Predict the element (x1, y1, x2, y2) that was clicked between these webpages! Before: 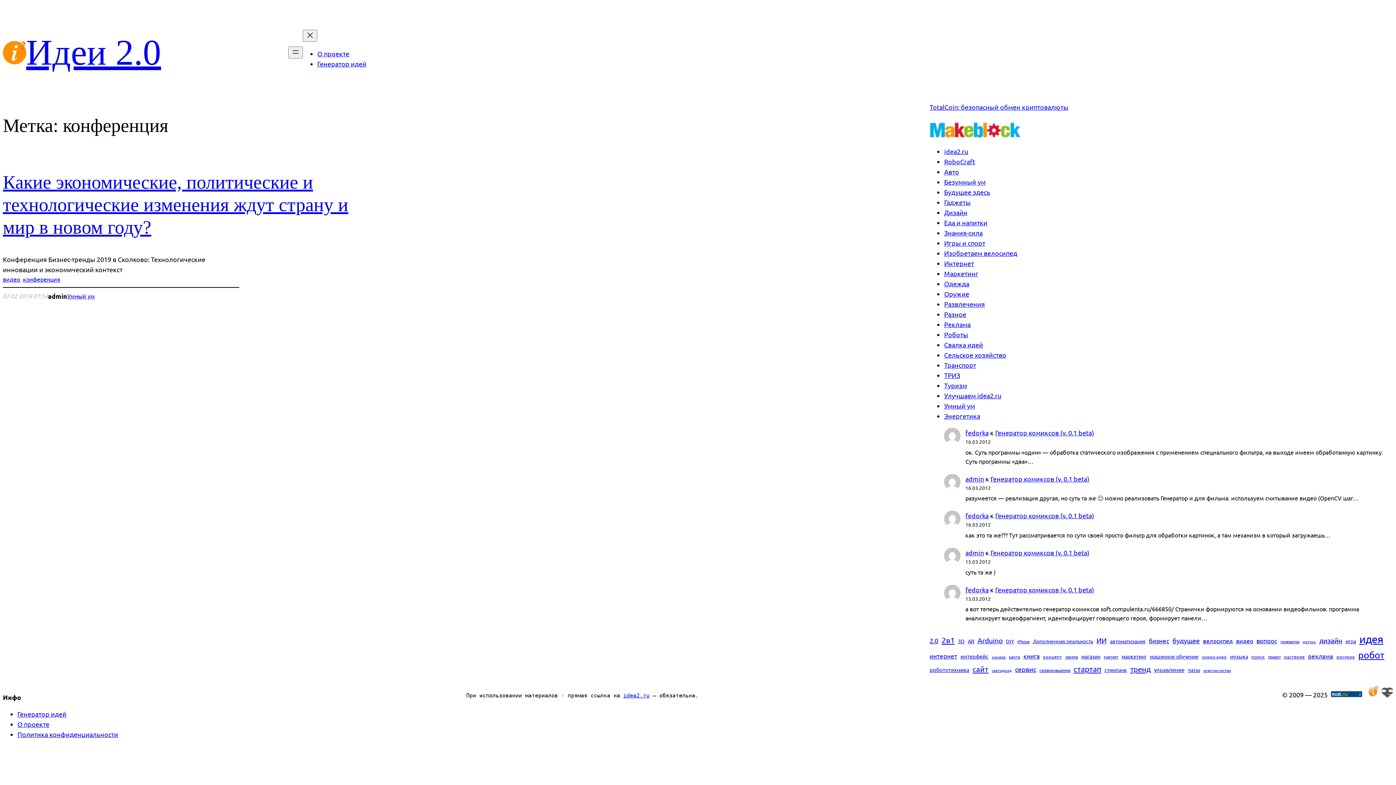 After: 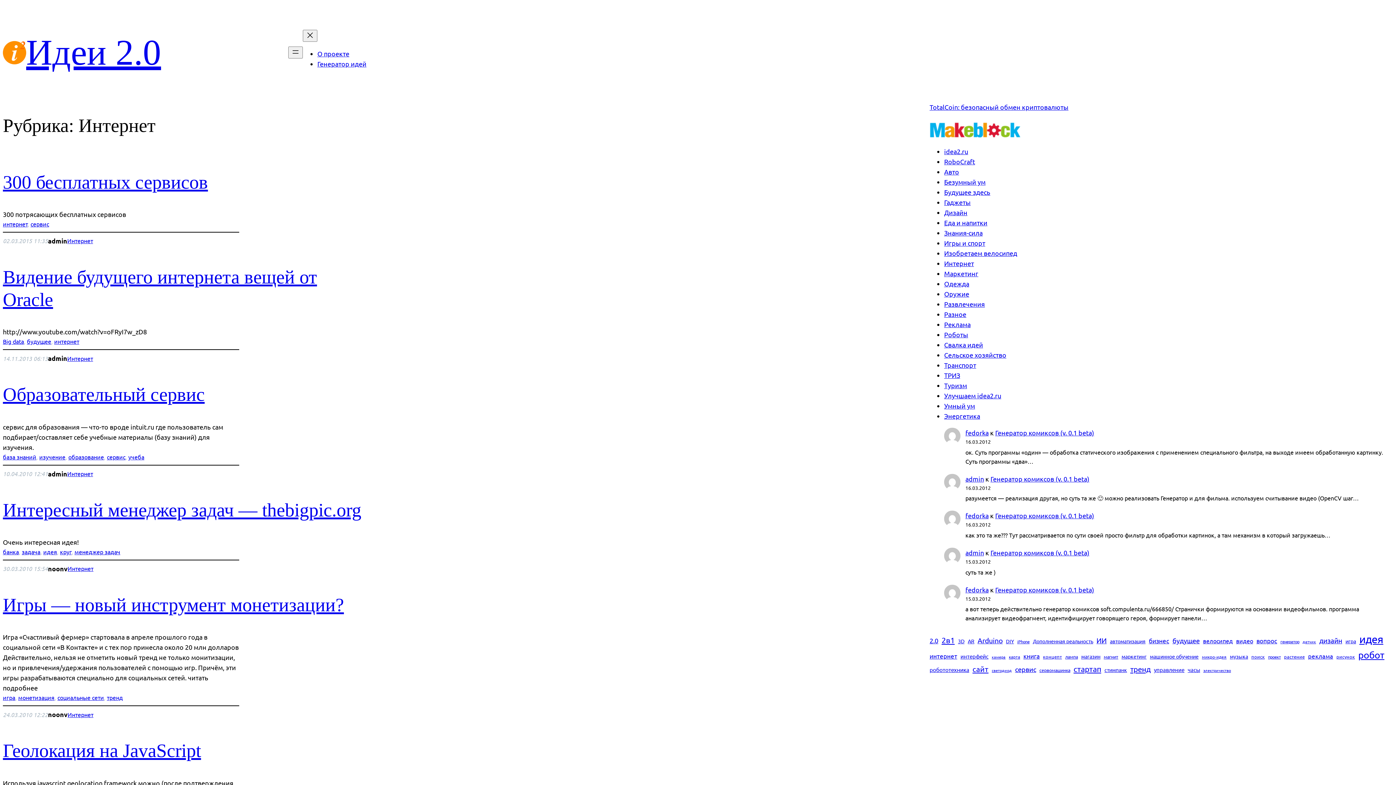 Action: bbox: (944, 259, 974, 267) label: Интернет